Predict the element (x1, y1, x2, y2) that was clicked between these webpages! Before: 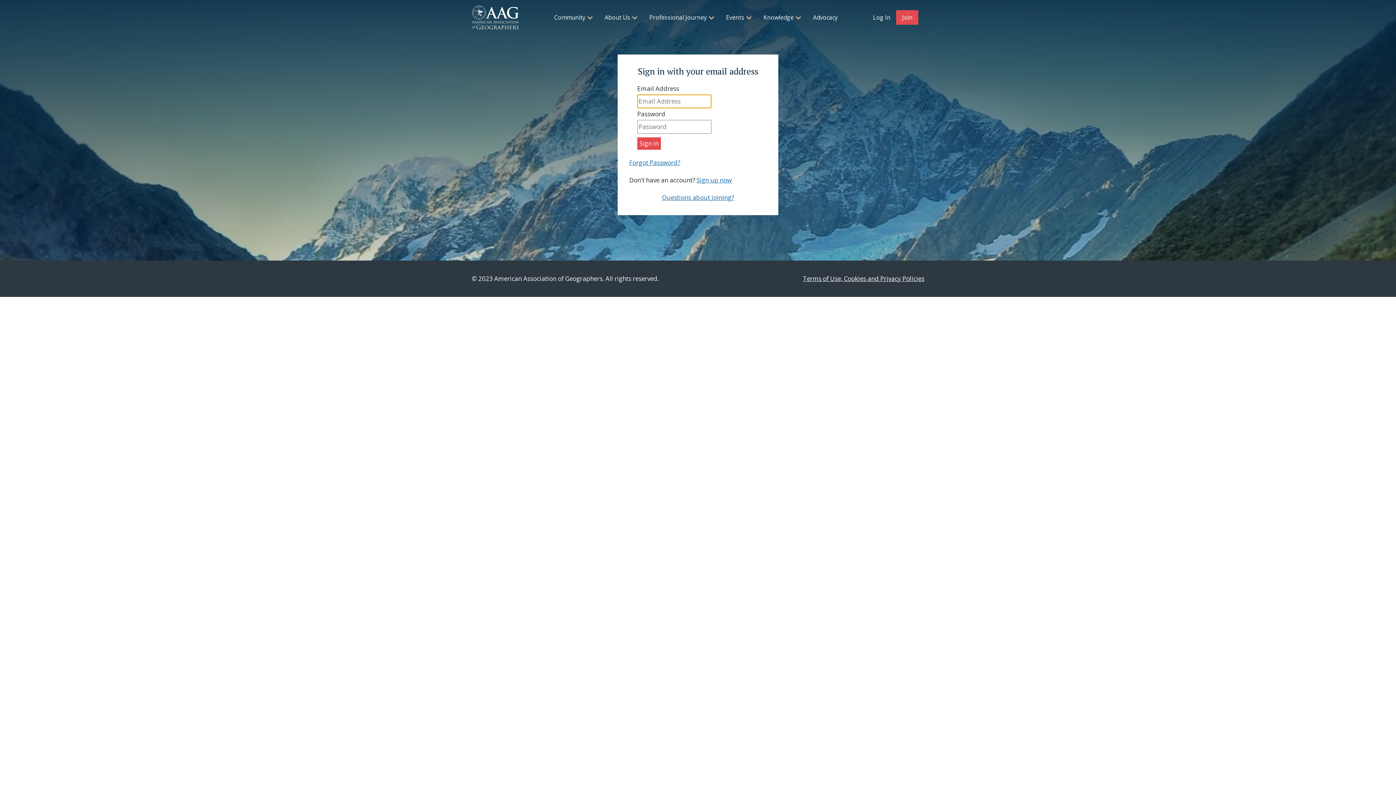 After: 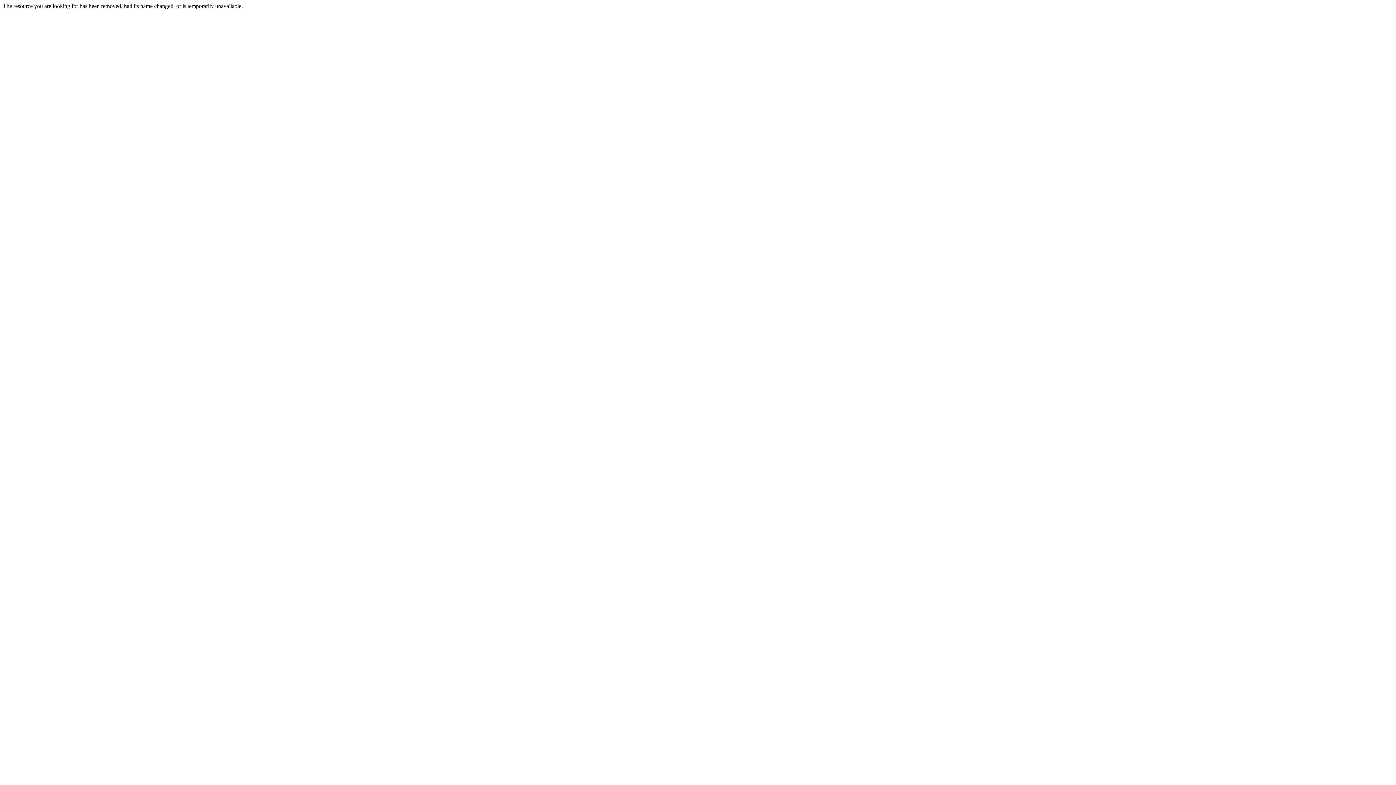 Action: label: Terms of Use, Cookies and Privacy Policies bbox: (803, 274, 924, 282)